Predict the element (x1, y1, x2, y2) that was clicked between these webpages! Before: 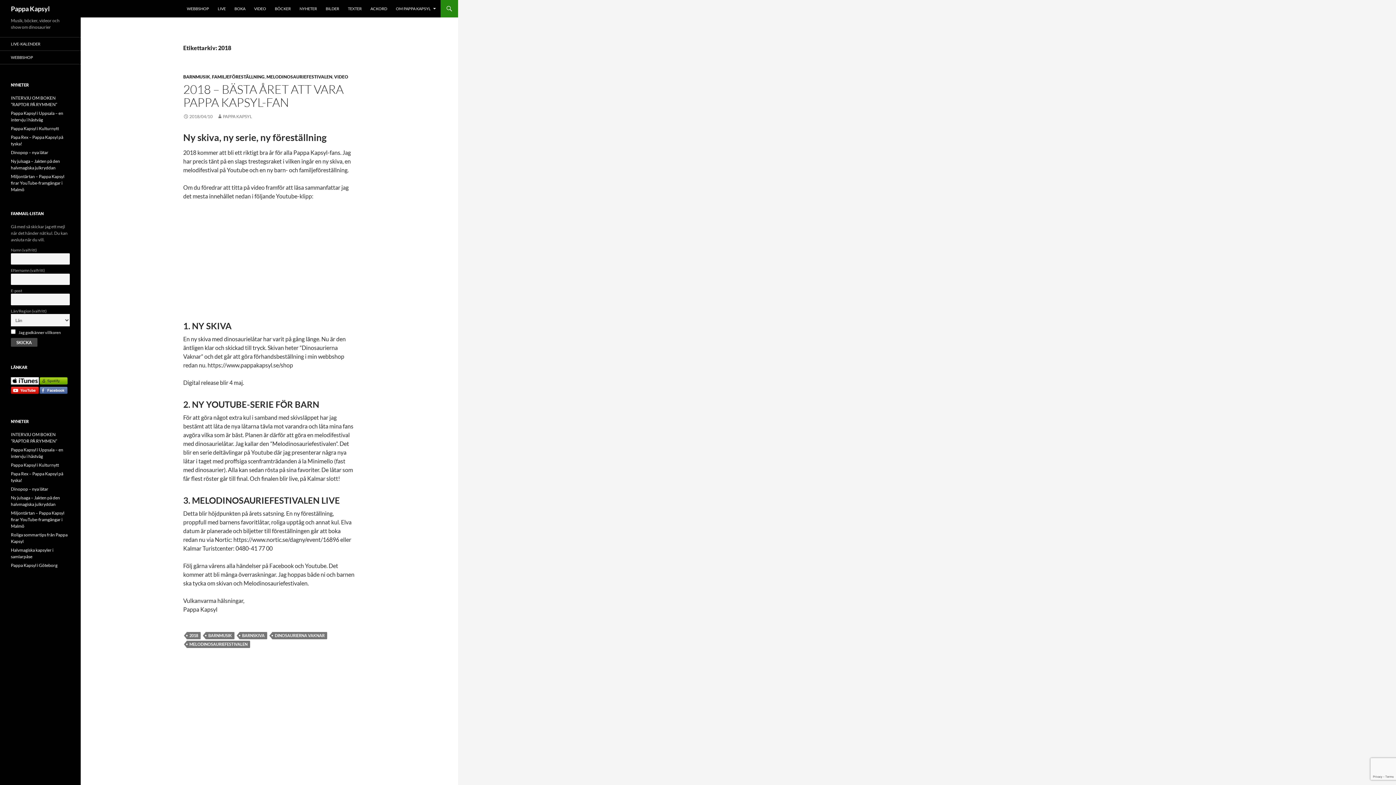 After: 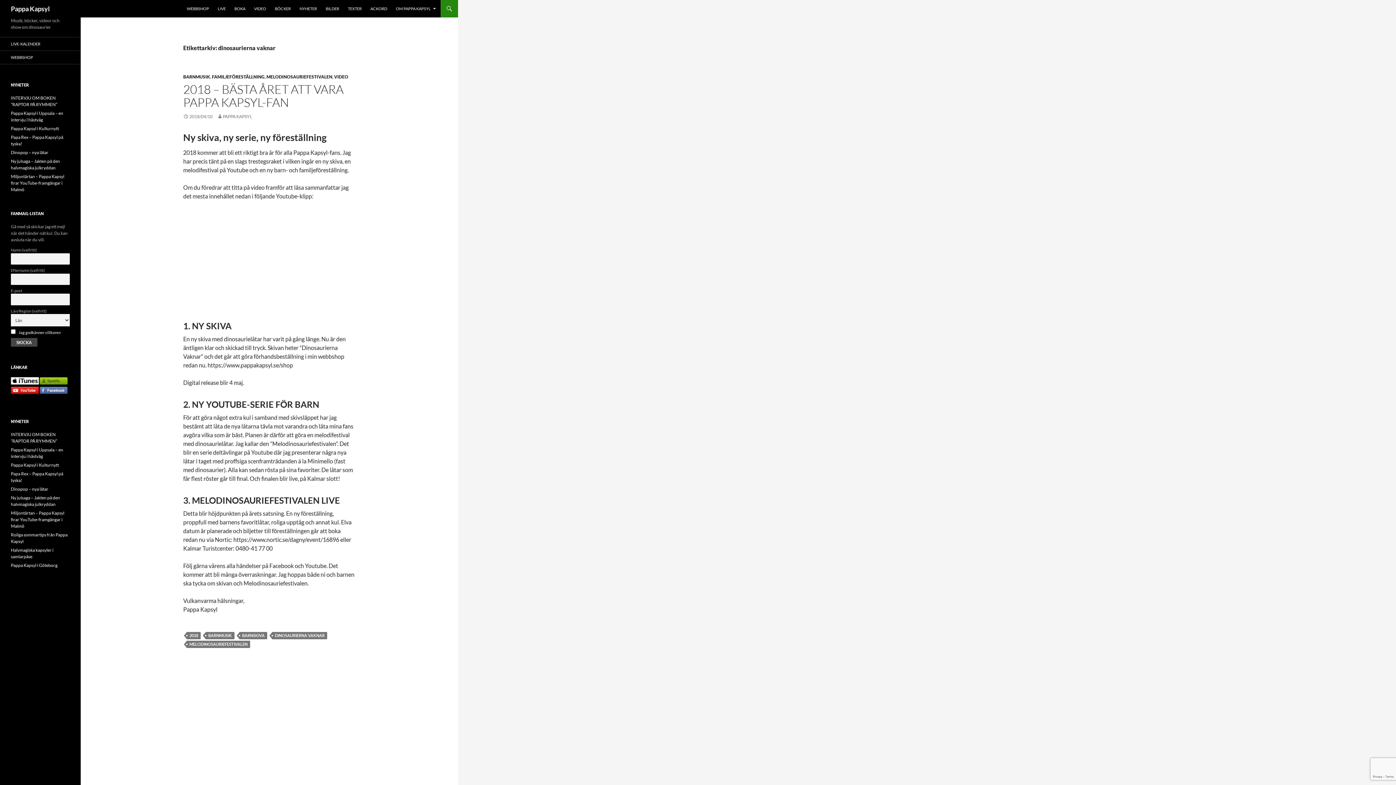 Action: label: DINOSAURIERNA VAKNAR bbox: (272, 632, 327, 639)